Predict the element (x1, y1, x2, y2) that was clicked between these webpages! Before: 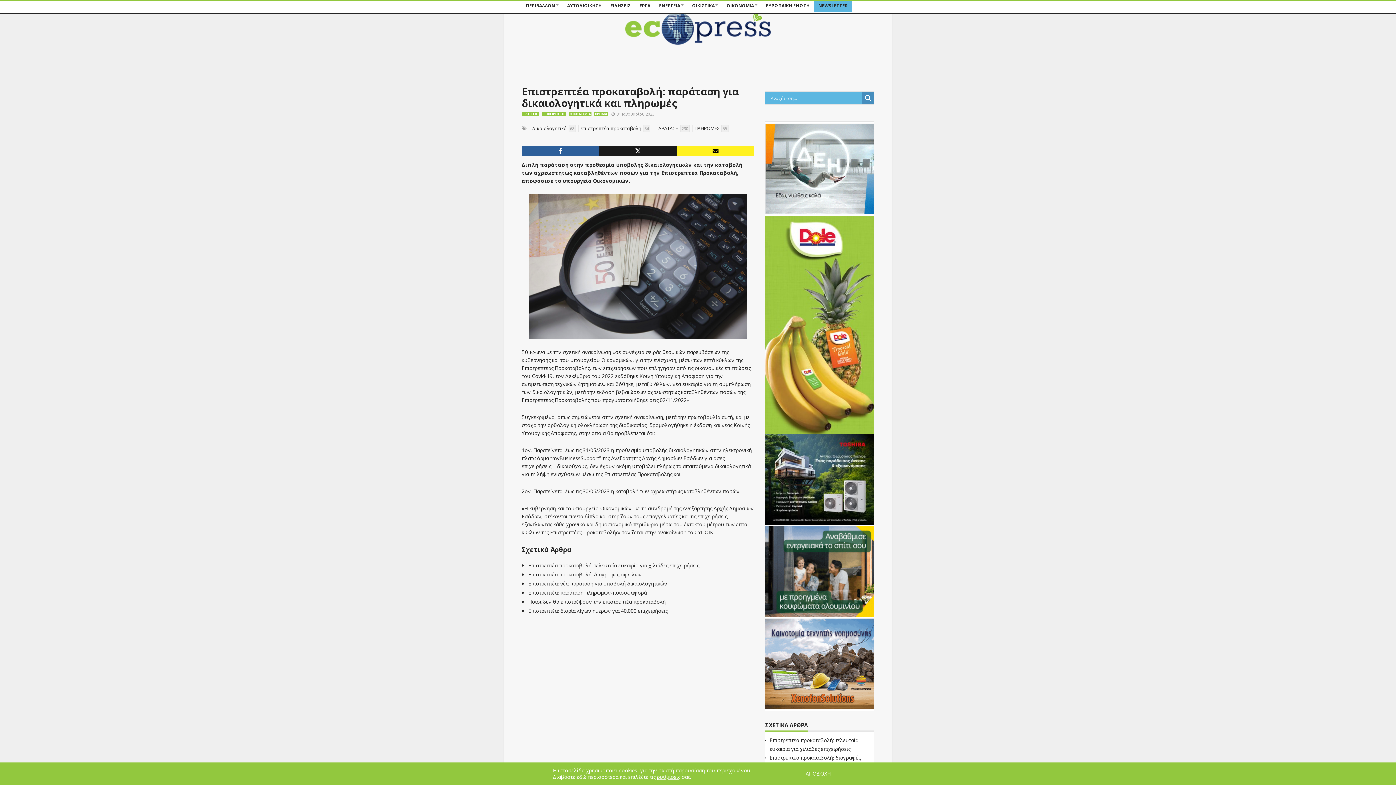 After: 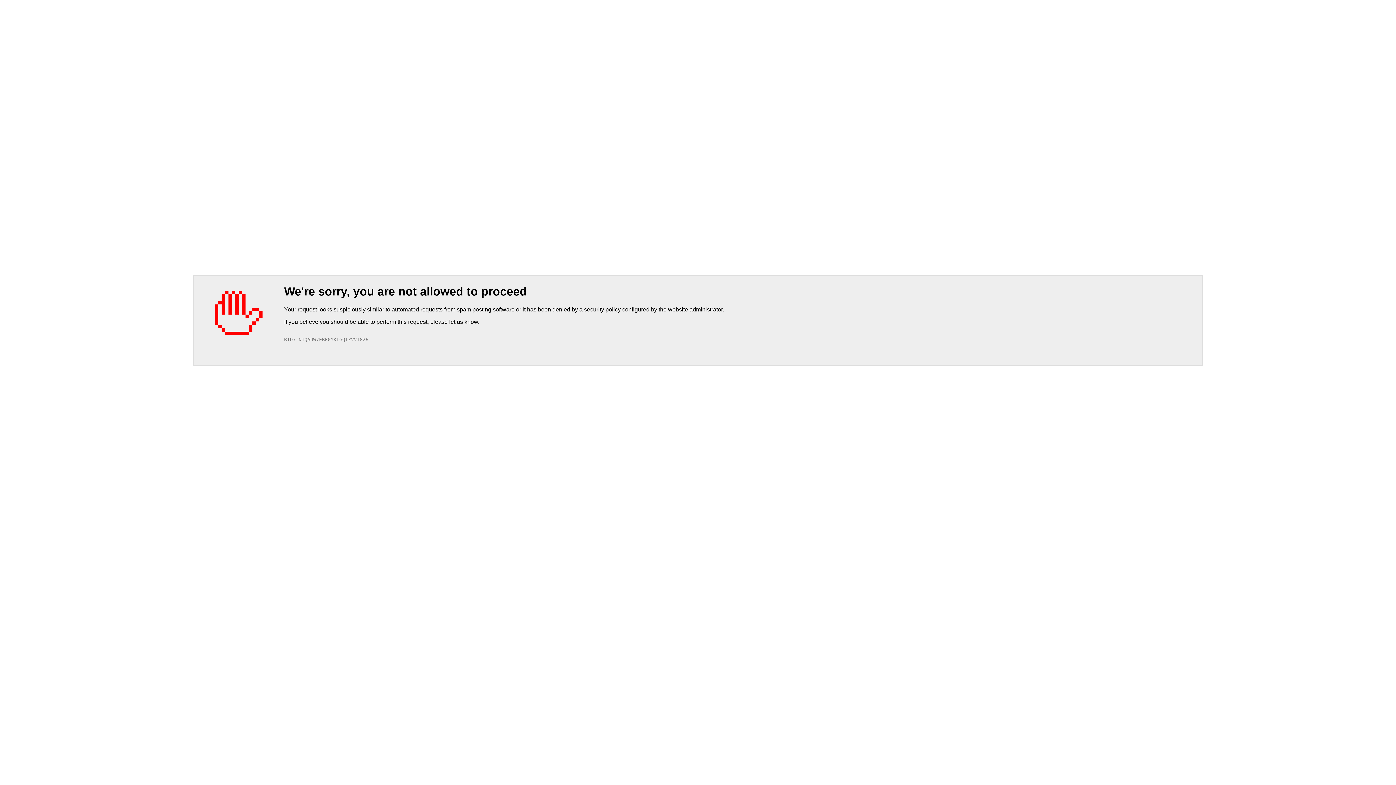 Action: bbox: (862, 92, 874, 104) label: Search magnifier button